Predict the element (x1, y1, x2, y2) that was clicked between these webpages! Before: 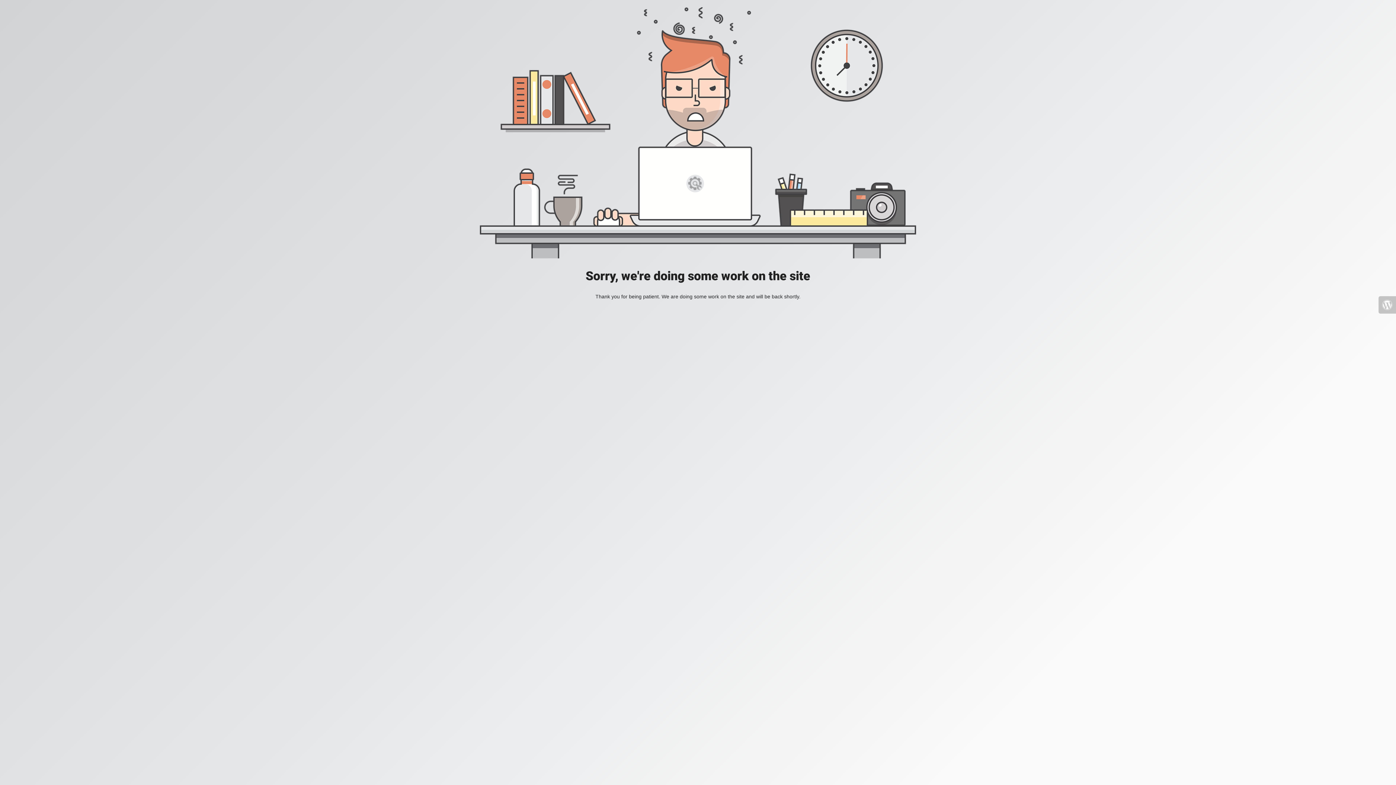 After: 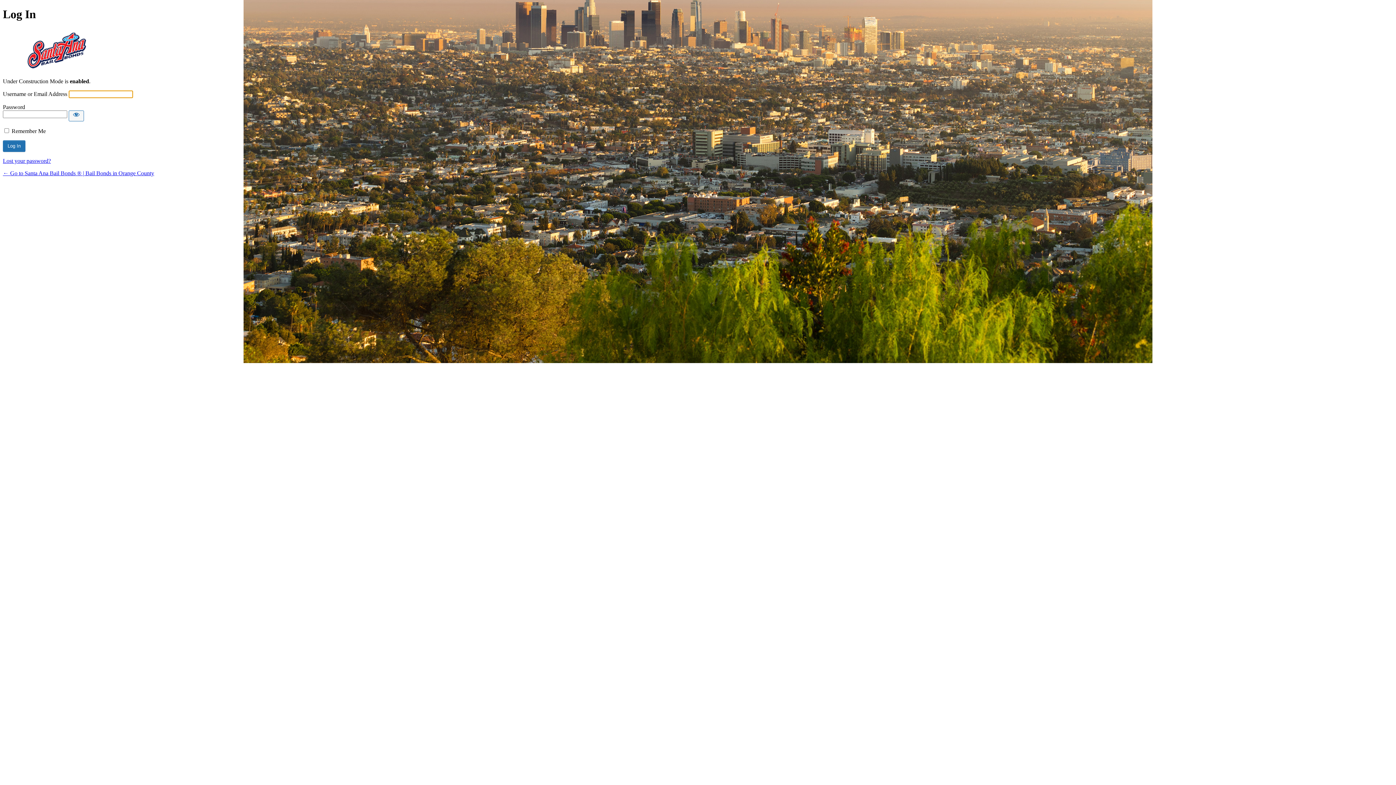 Action: bbox: (1378, 296, 1396, 313)